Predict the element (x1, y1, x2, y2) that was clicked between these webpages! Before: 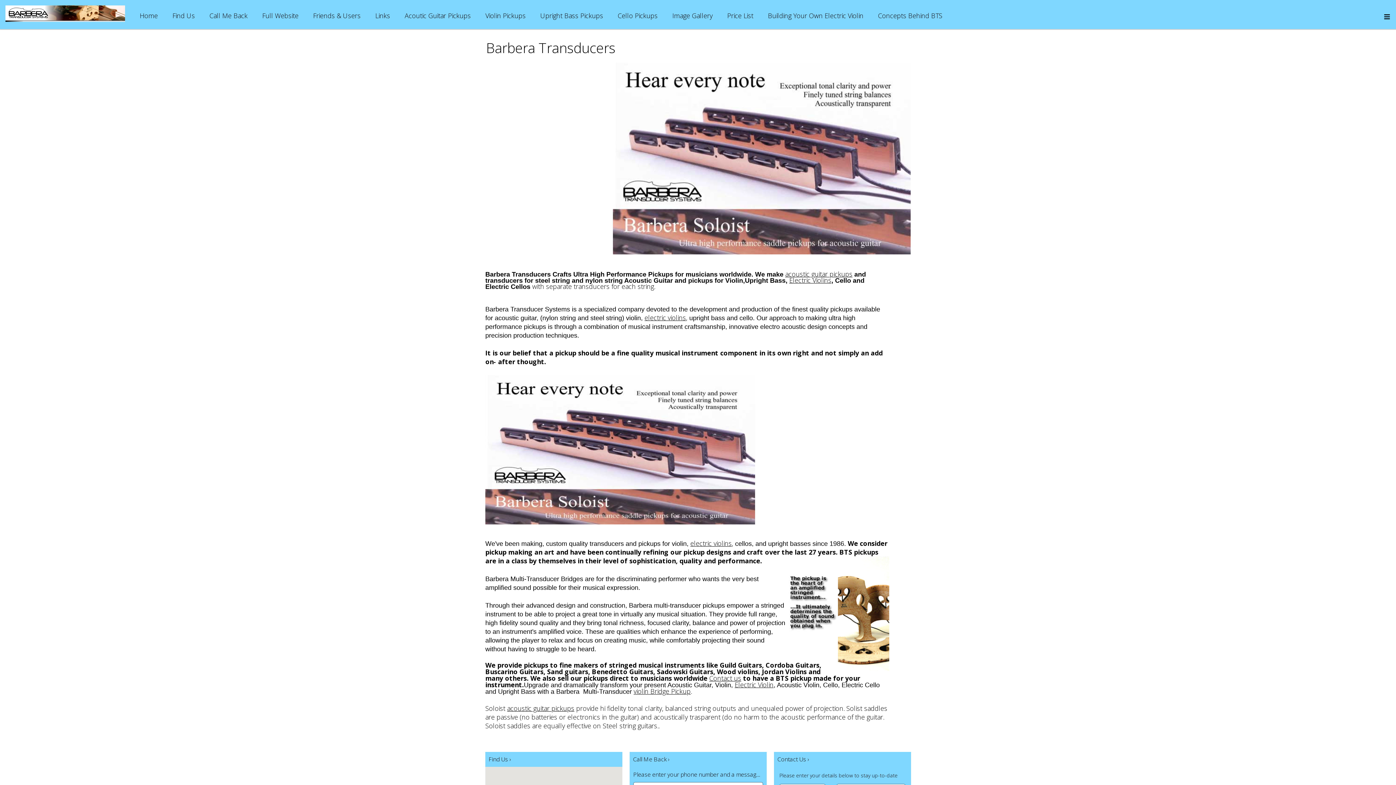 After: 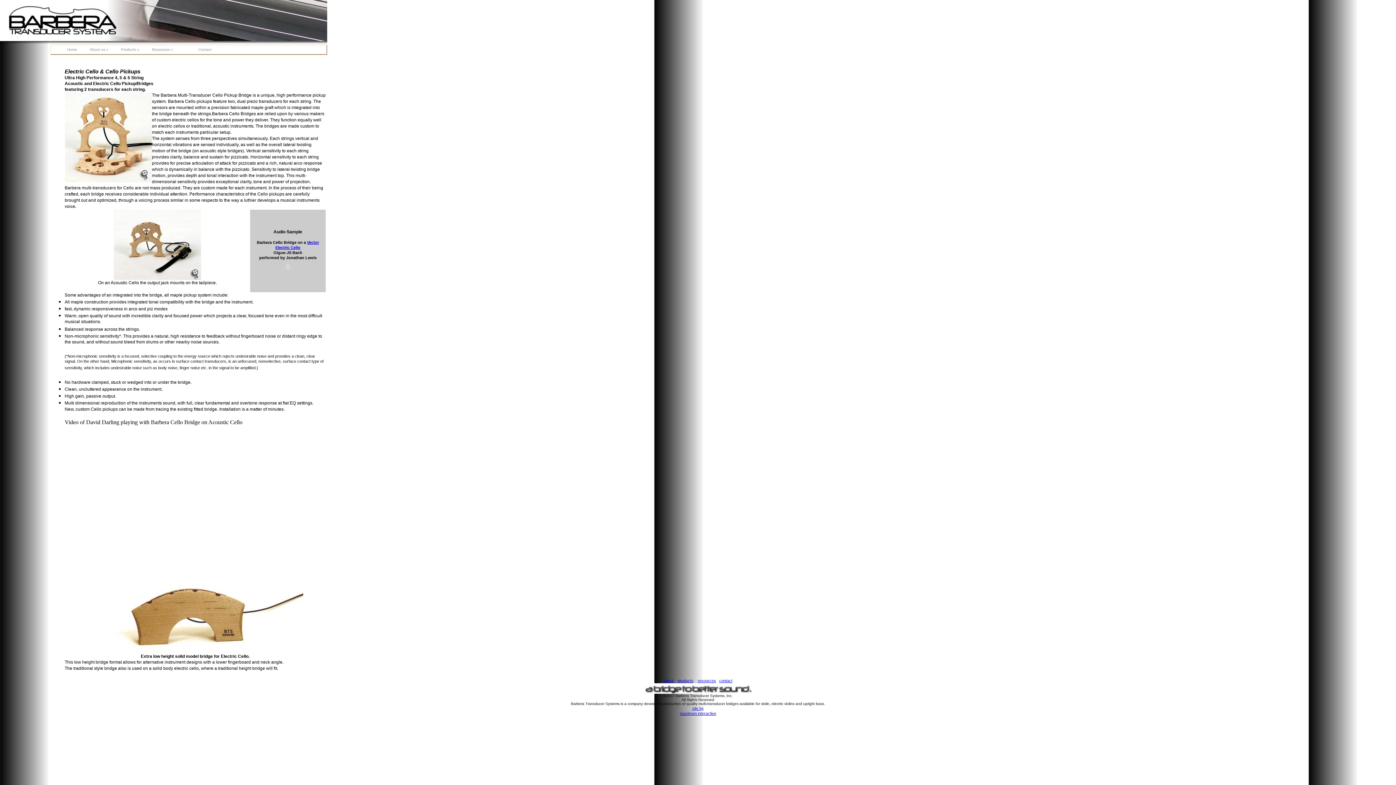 Action: bbox: (617, 11, 657, 20) label: Cello Pickups